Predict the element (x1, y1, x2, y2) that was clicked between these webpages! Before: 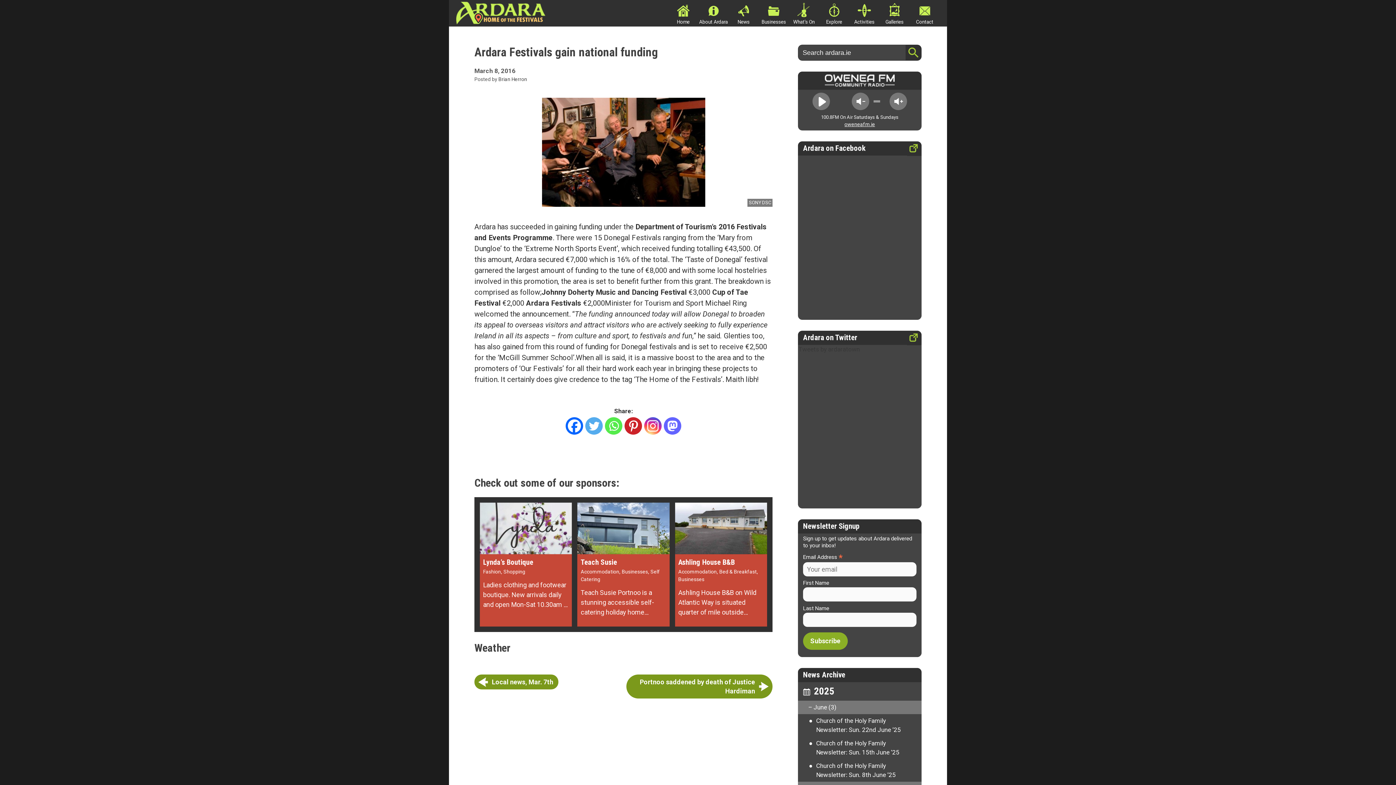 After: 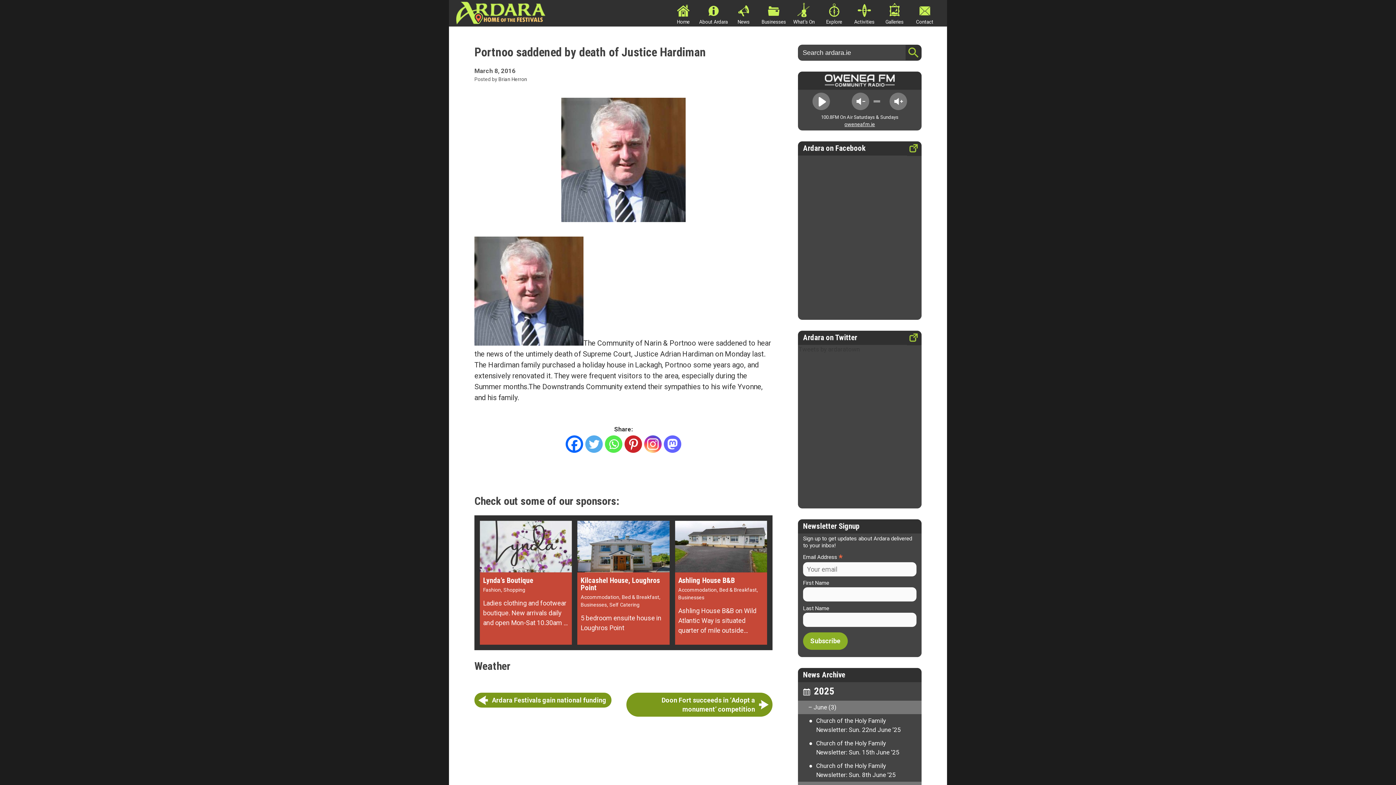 Action: label: Portnoo saddened by death of Justice Hardiman bbox: (626, 675, 772, 699)